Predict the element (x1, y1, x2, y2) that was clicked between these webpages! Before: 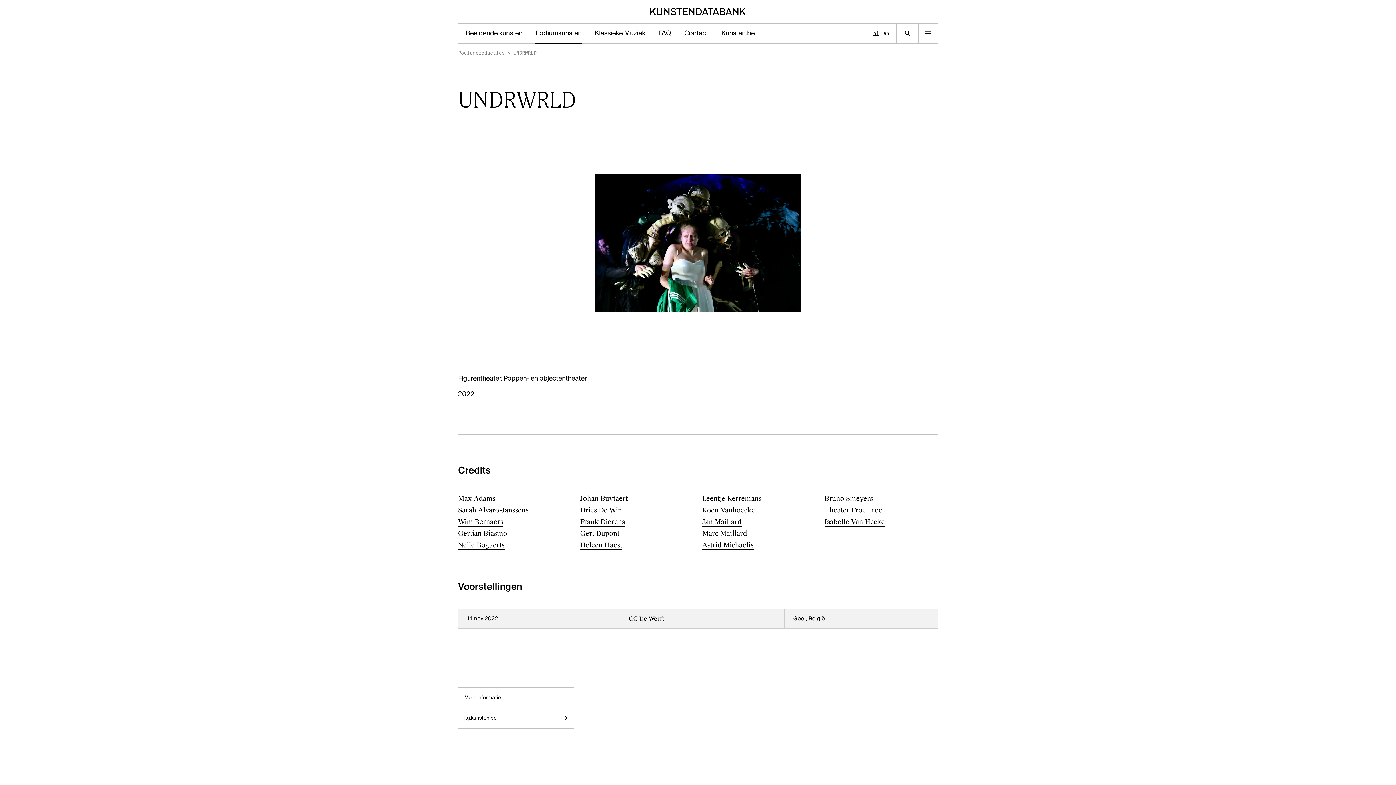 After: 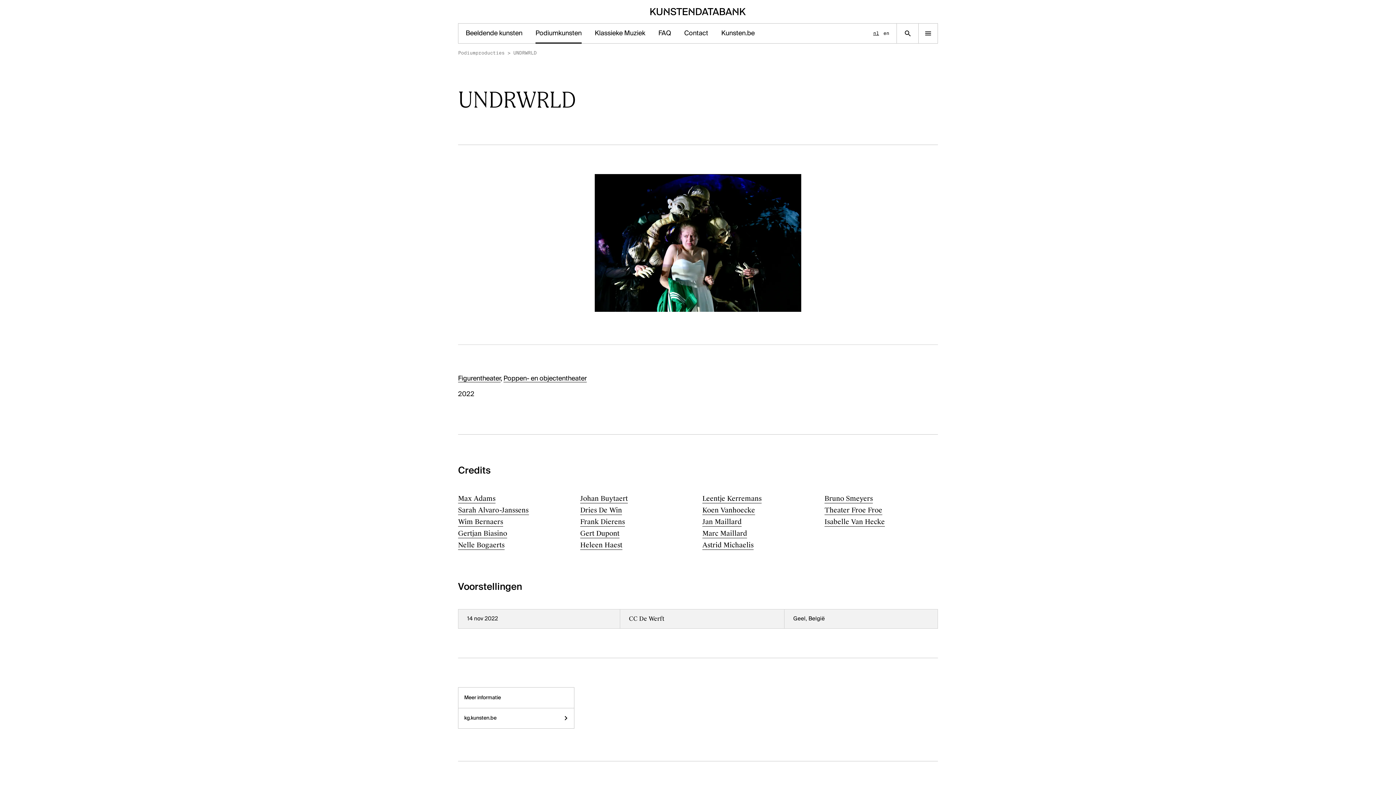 Action: label: UNDRWRLD bbox: (513, 49, 536, 56)